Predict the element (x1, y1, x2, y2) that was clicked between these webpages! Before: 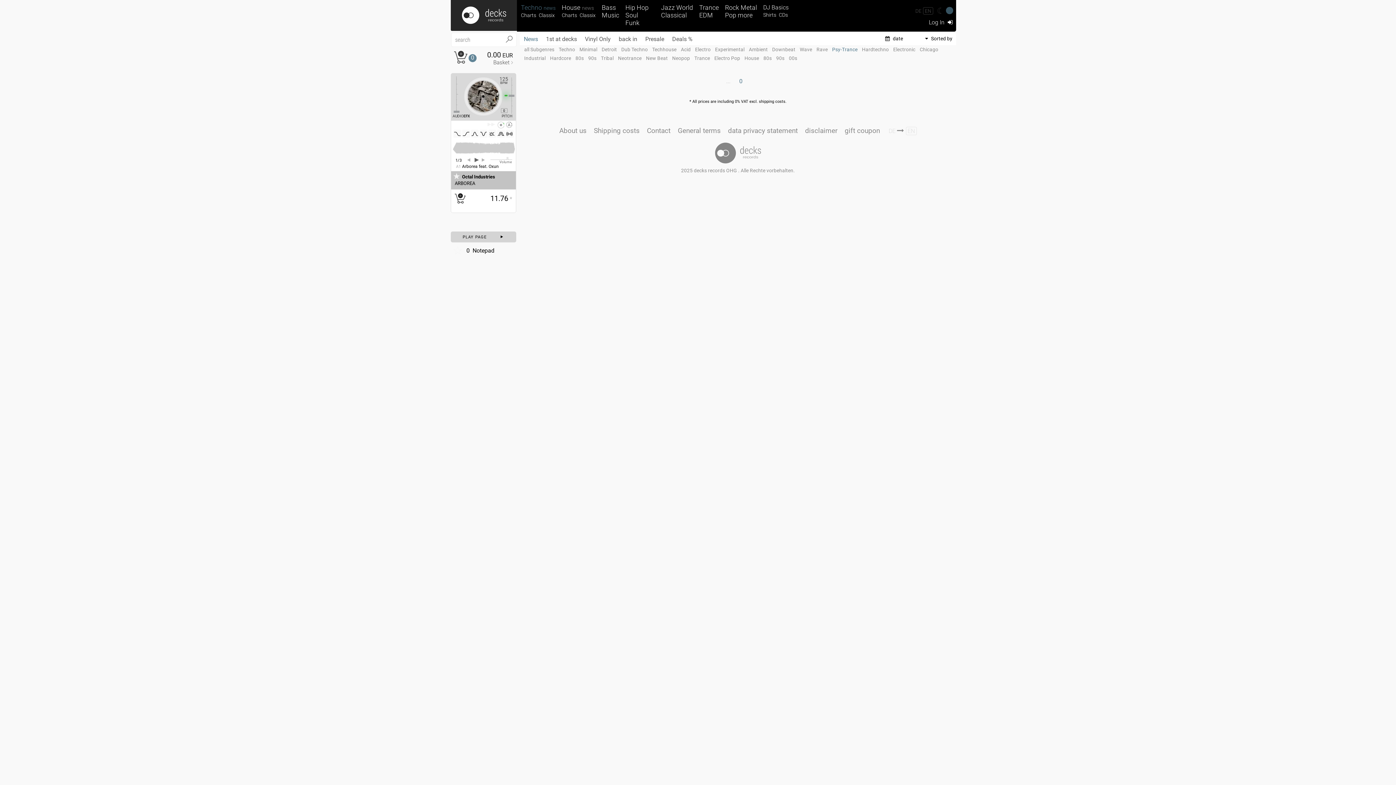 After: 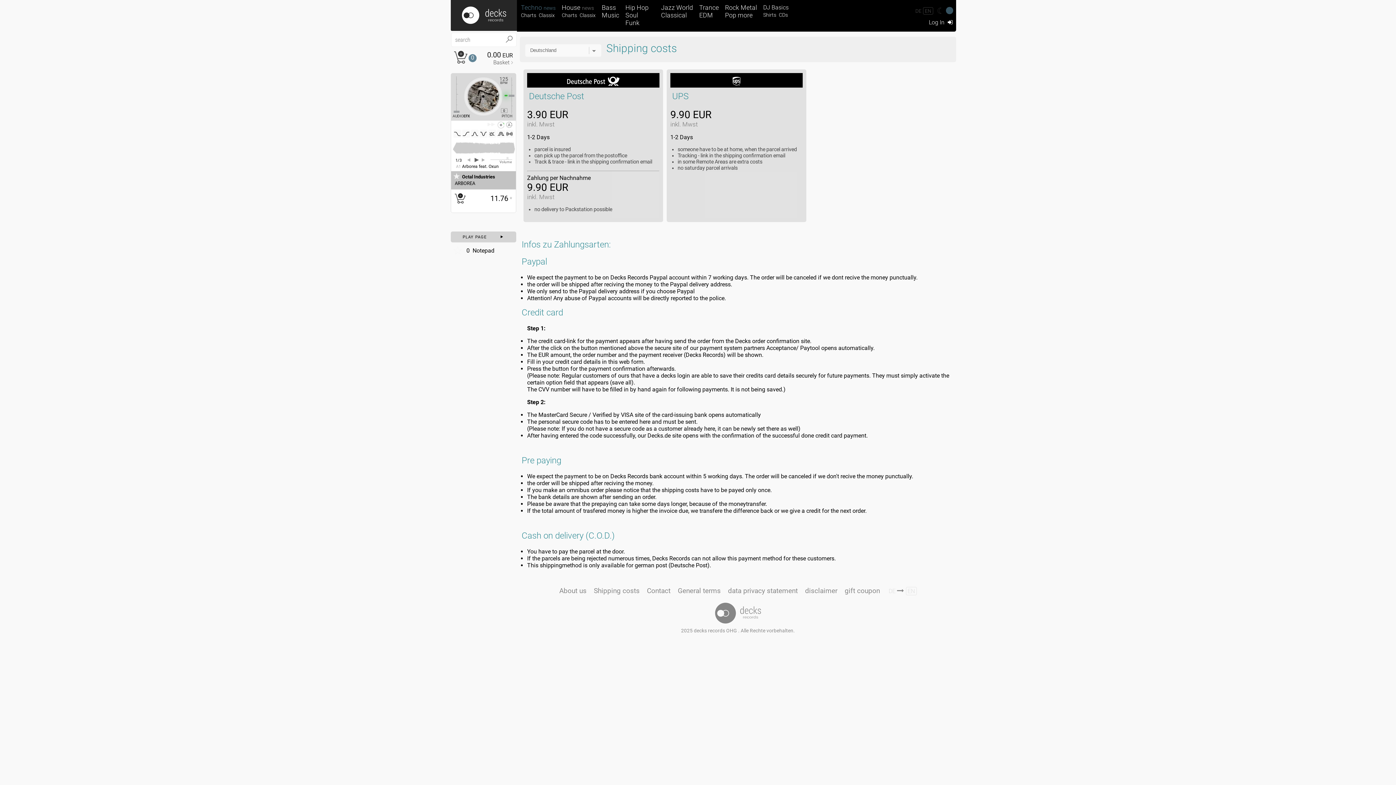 Action: label: Shipping costs bbox: (594, 126, 639, 134)